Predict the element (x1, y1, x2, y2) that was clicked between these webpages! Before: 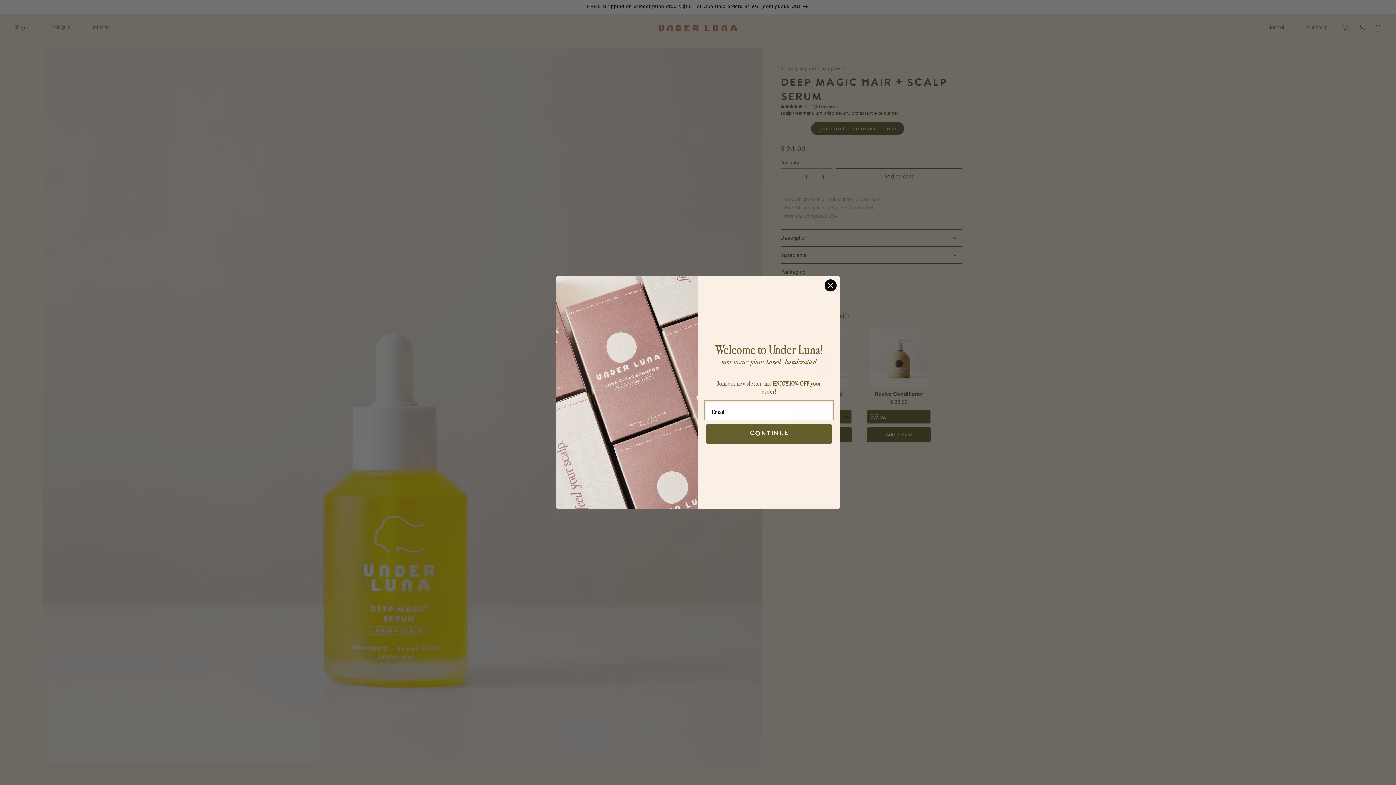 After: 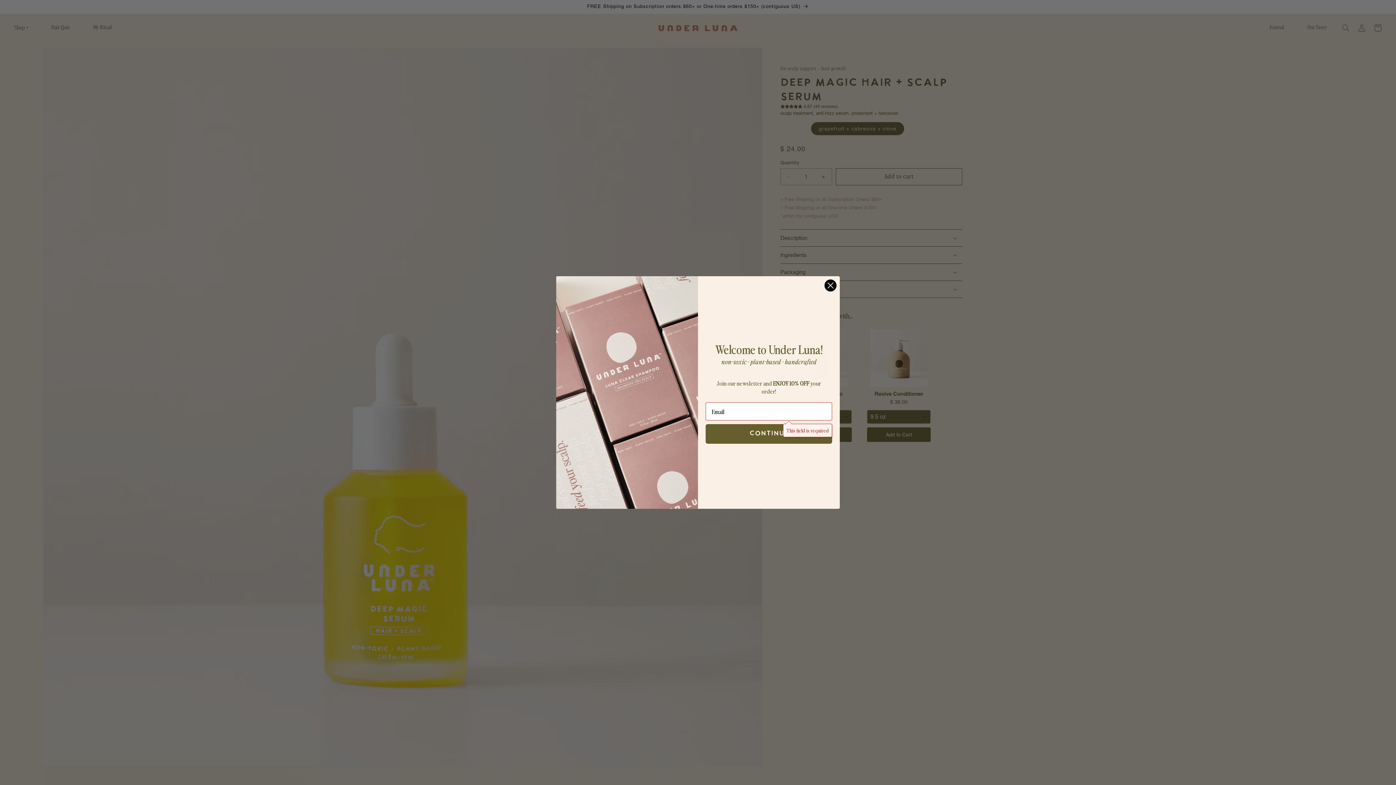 Action: label: Continue bbox: (705, 424, 832, 444)